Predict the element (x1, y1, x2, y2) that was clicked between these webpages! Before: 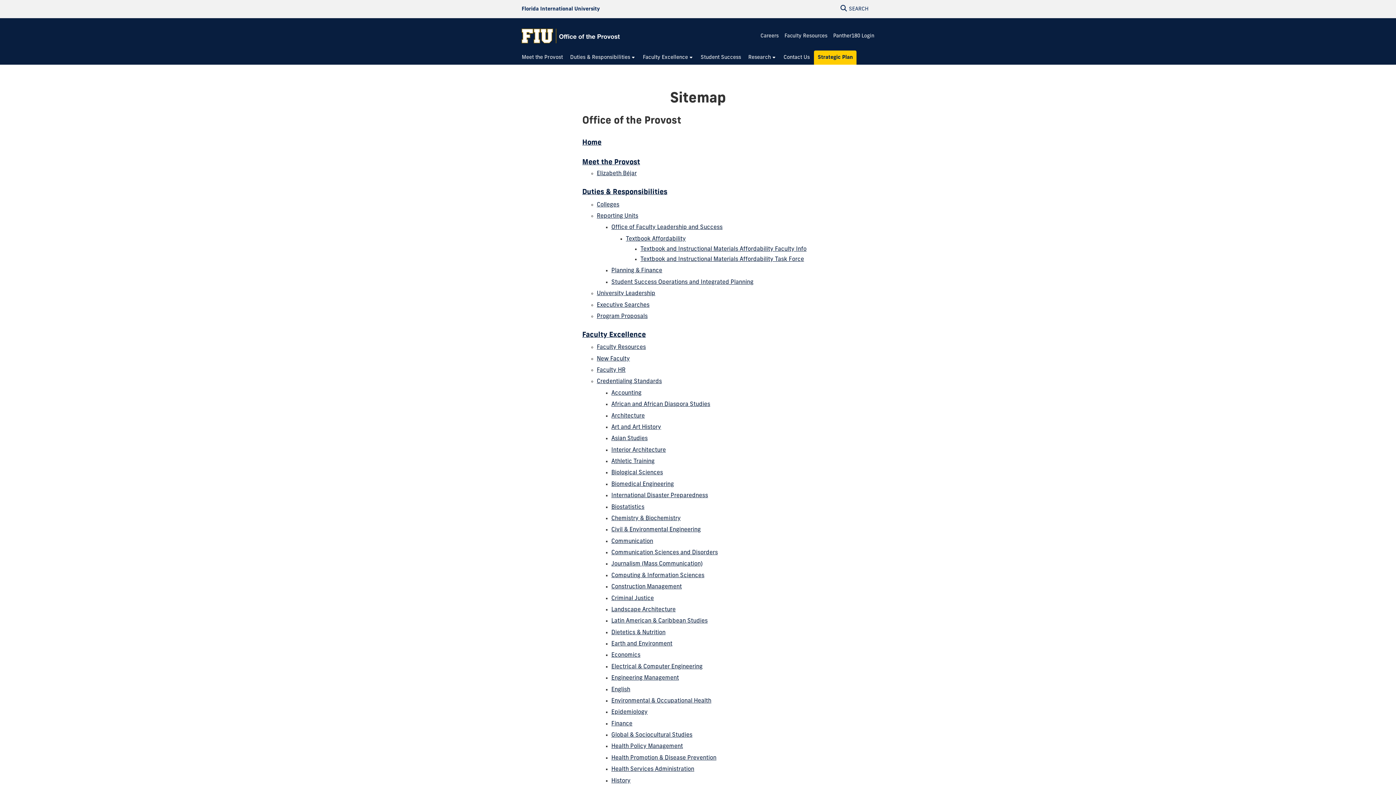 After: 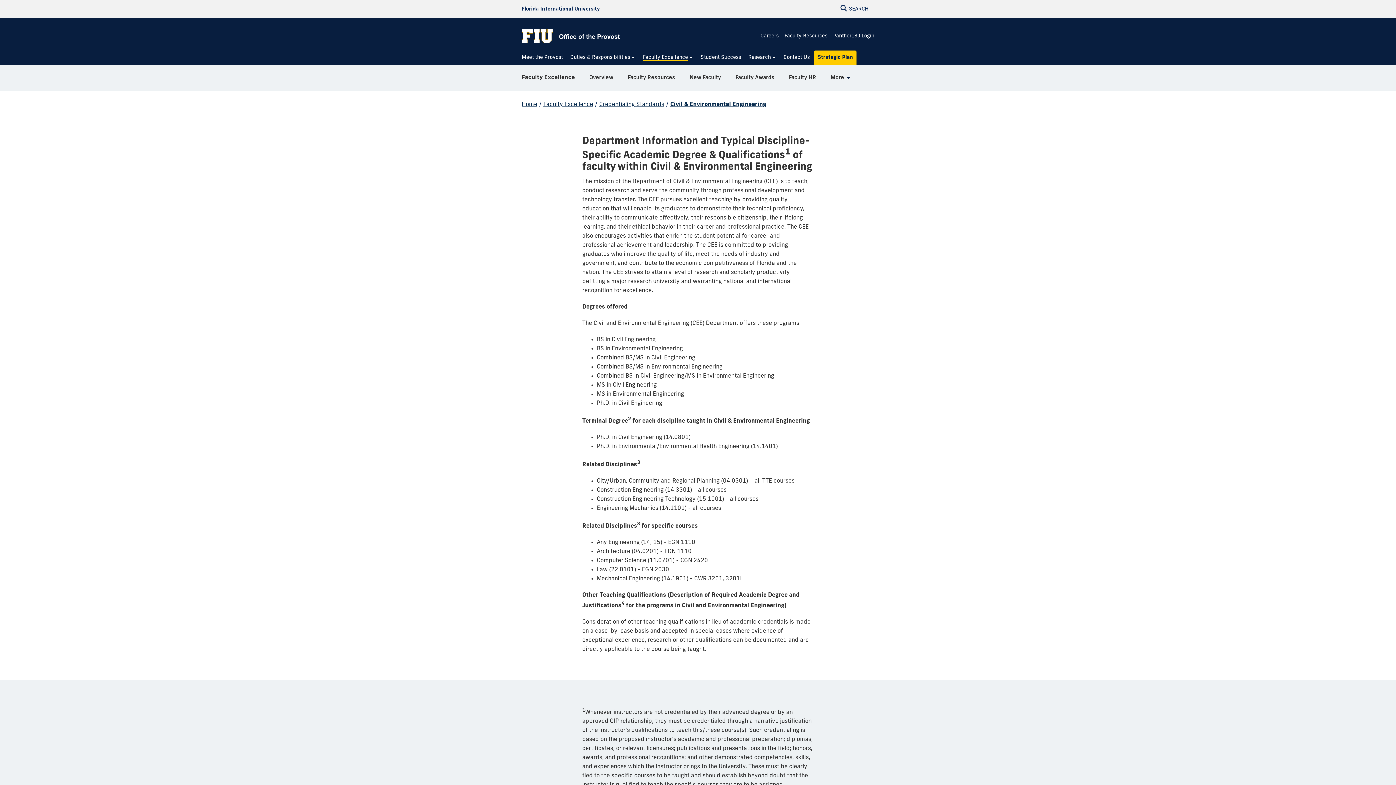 Action: bbox: (611, 527, 700, 533) label: Civil & Environmental Engineering